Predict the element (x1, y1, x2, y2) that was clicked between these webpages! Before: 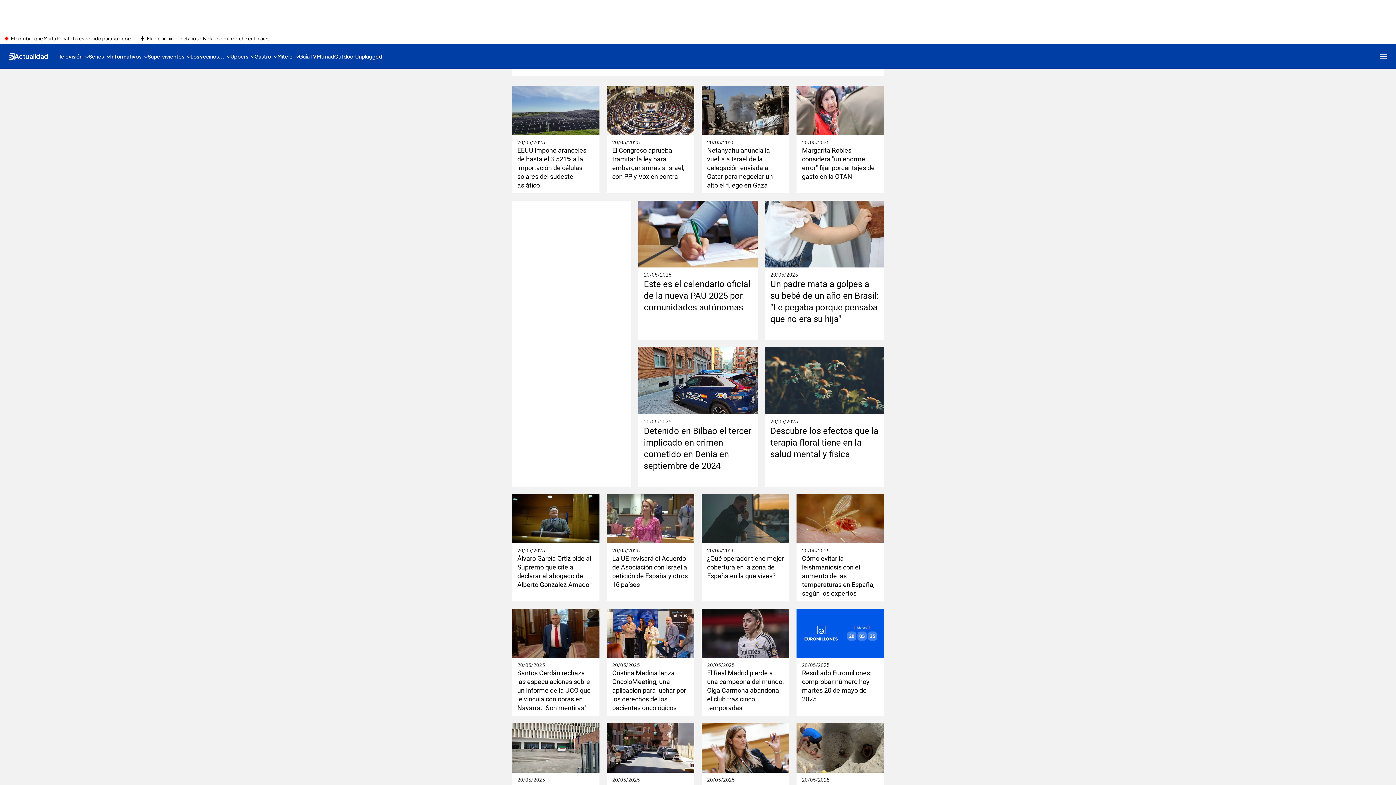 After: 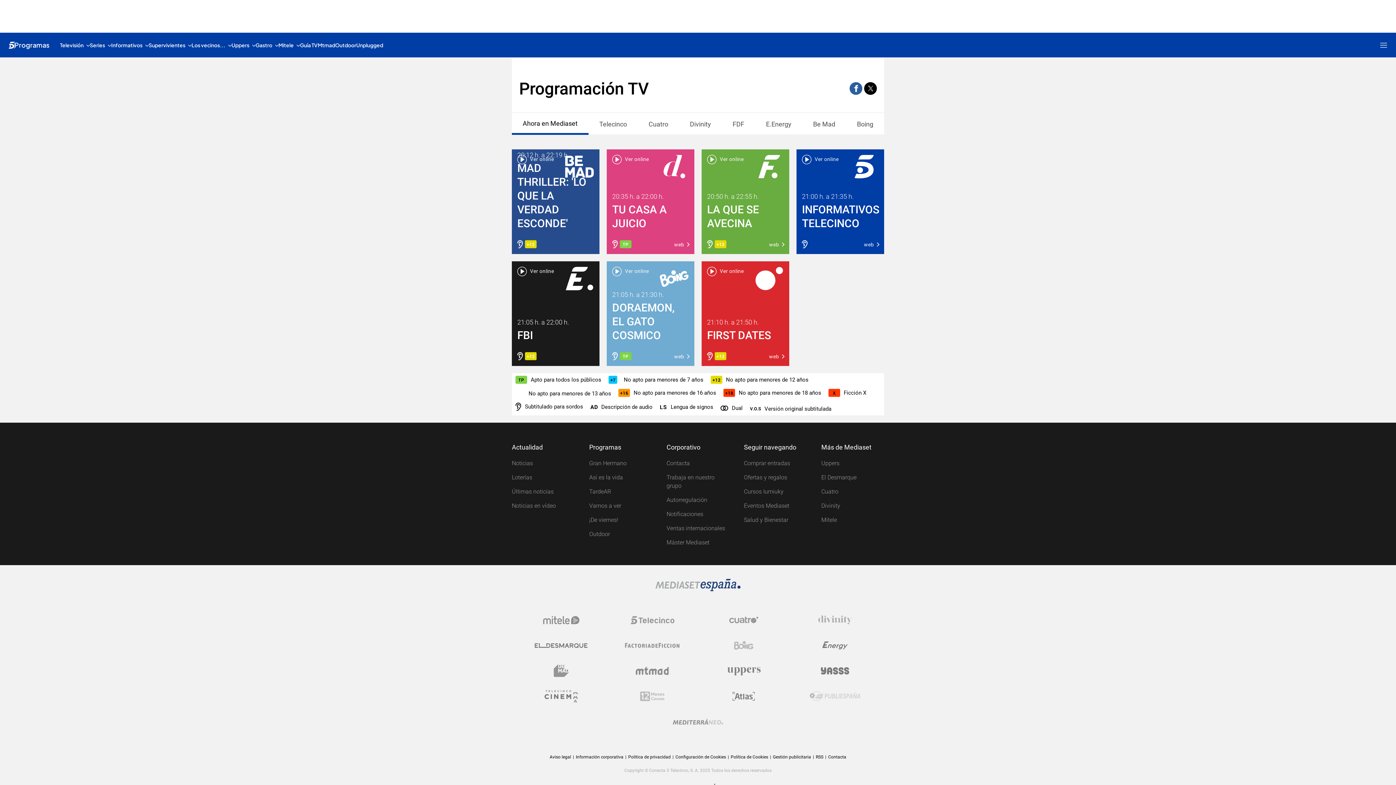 Action: label: Guía TV bbox: (298, 44, 316, 68)